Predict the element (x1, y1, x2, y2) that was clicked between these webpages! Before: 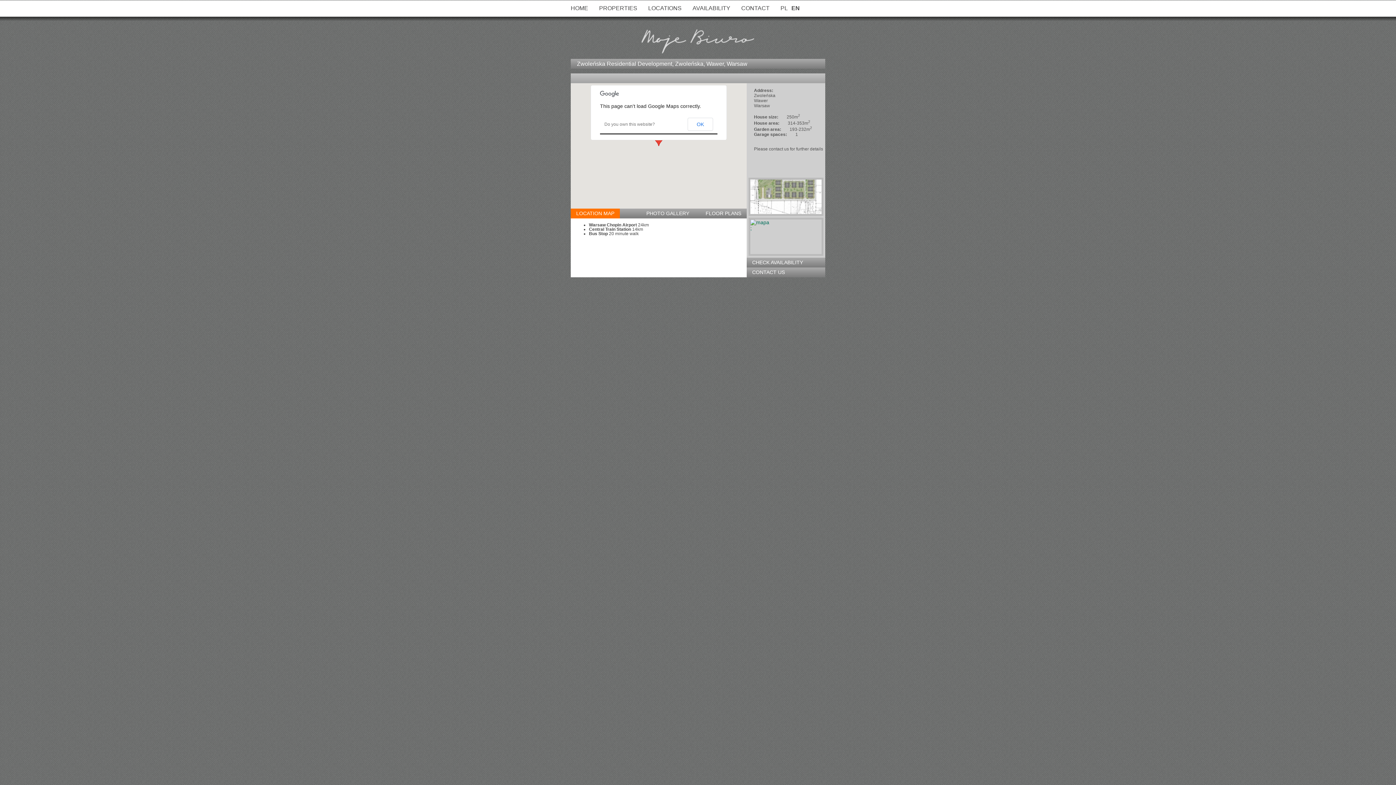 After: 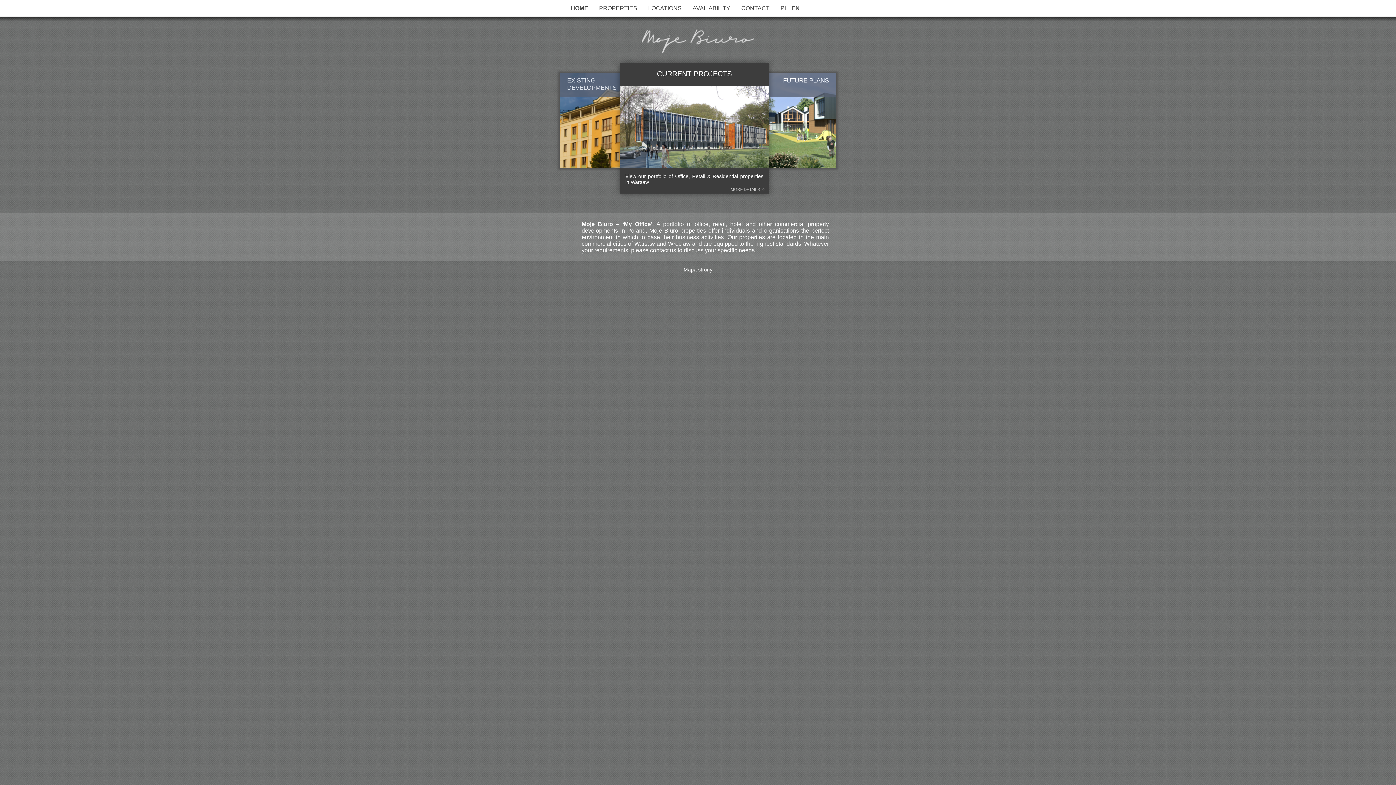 Action: bbox: (570, 5, 588, 11) label: HOME